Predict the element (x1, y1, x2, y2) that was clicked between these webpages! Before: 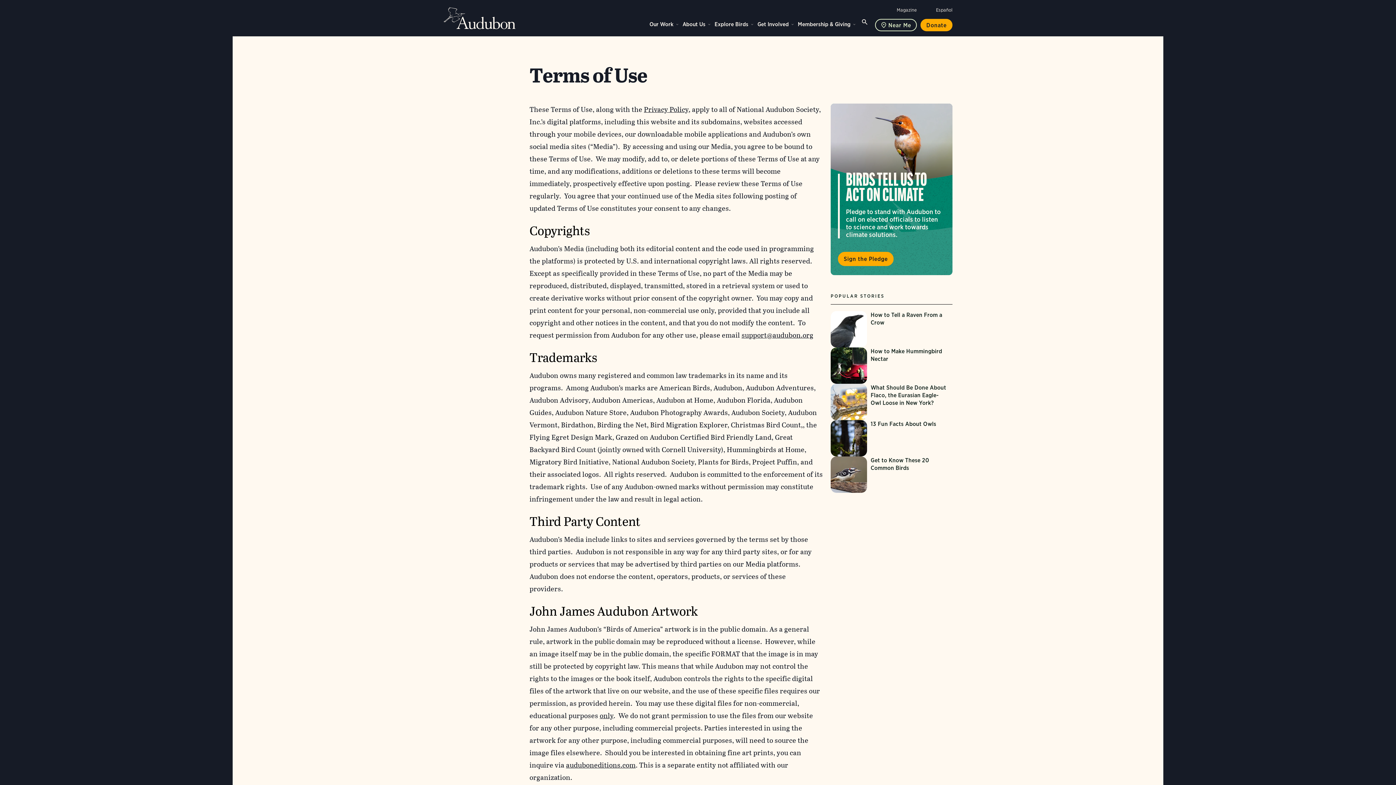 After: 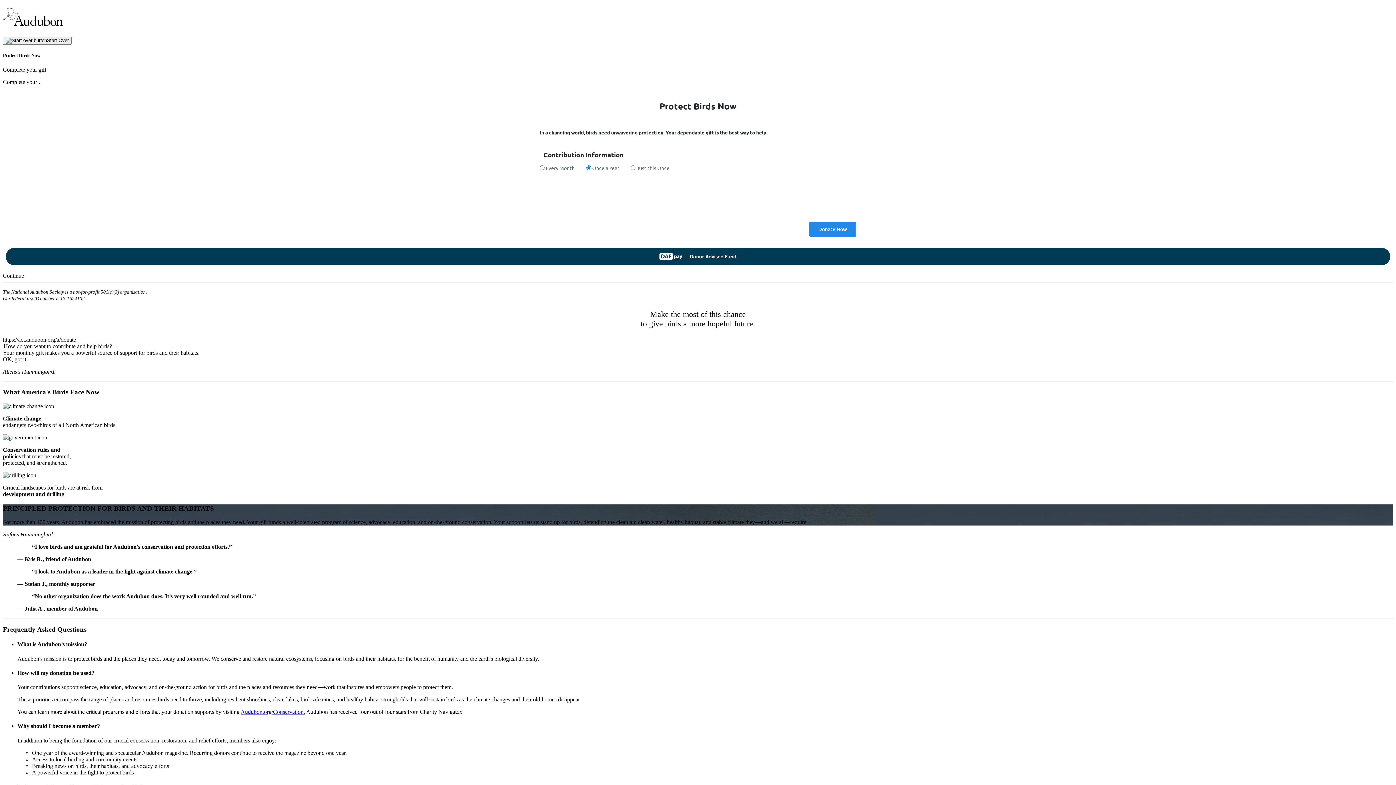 Action: bbox: (920, 18, 952, 31) label: Donate